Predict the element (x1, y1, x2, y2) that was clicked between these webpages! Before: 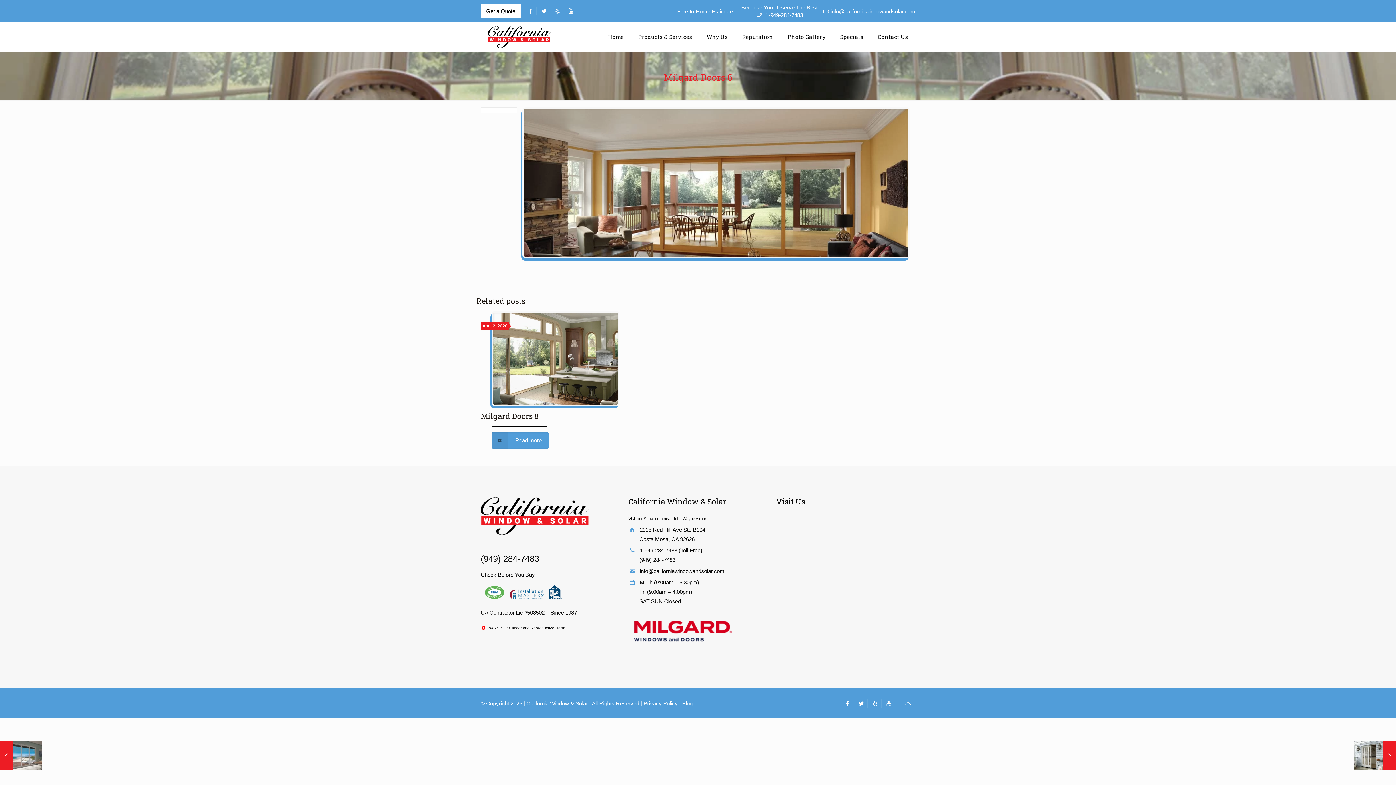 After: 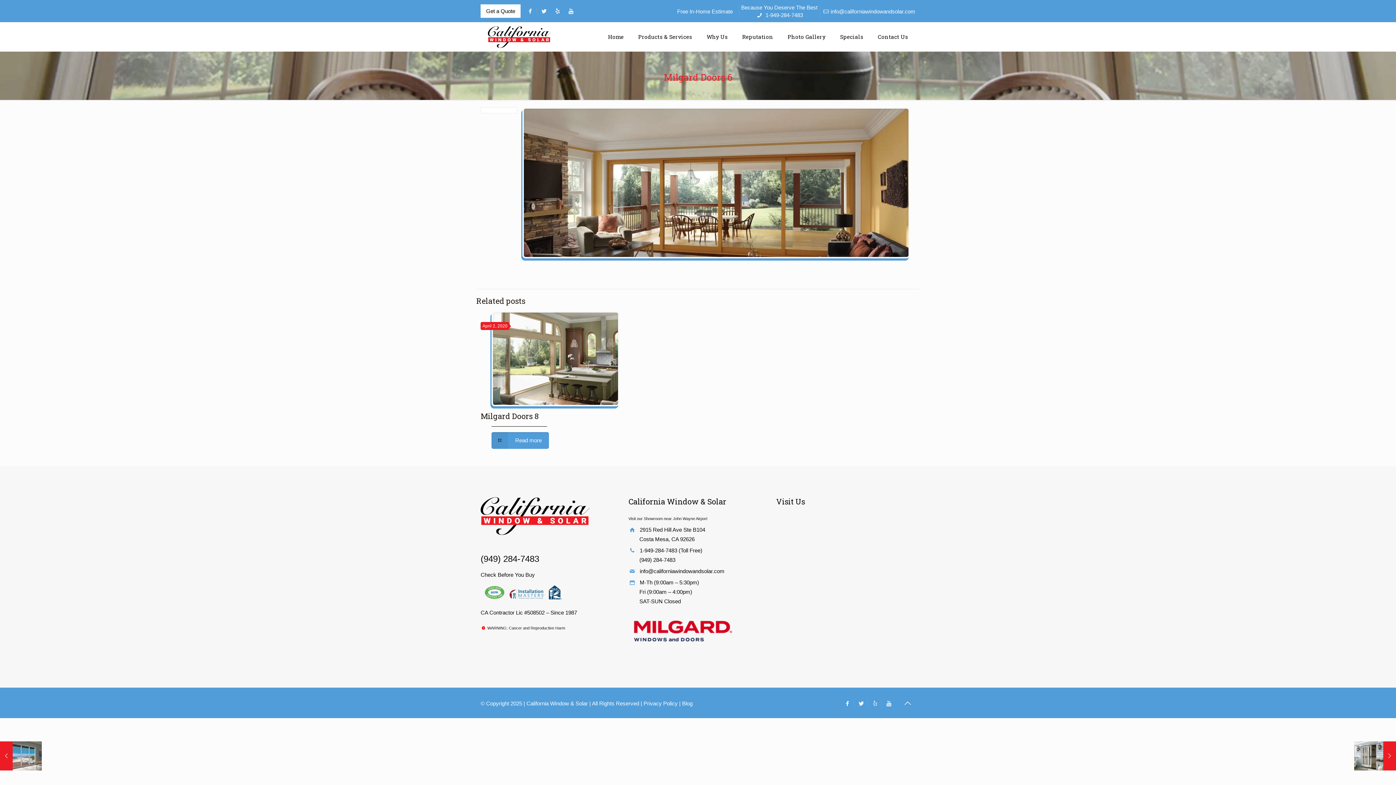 Action: bbox: (871, 700, 879, 706)